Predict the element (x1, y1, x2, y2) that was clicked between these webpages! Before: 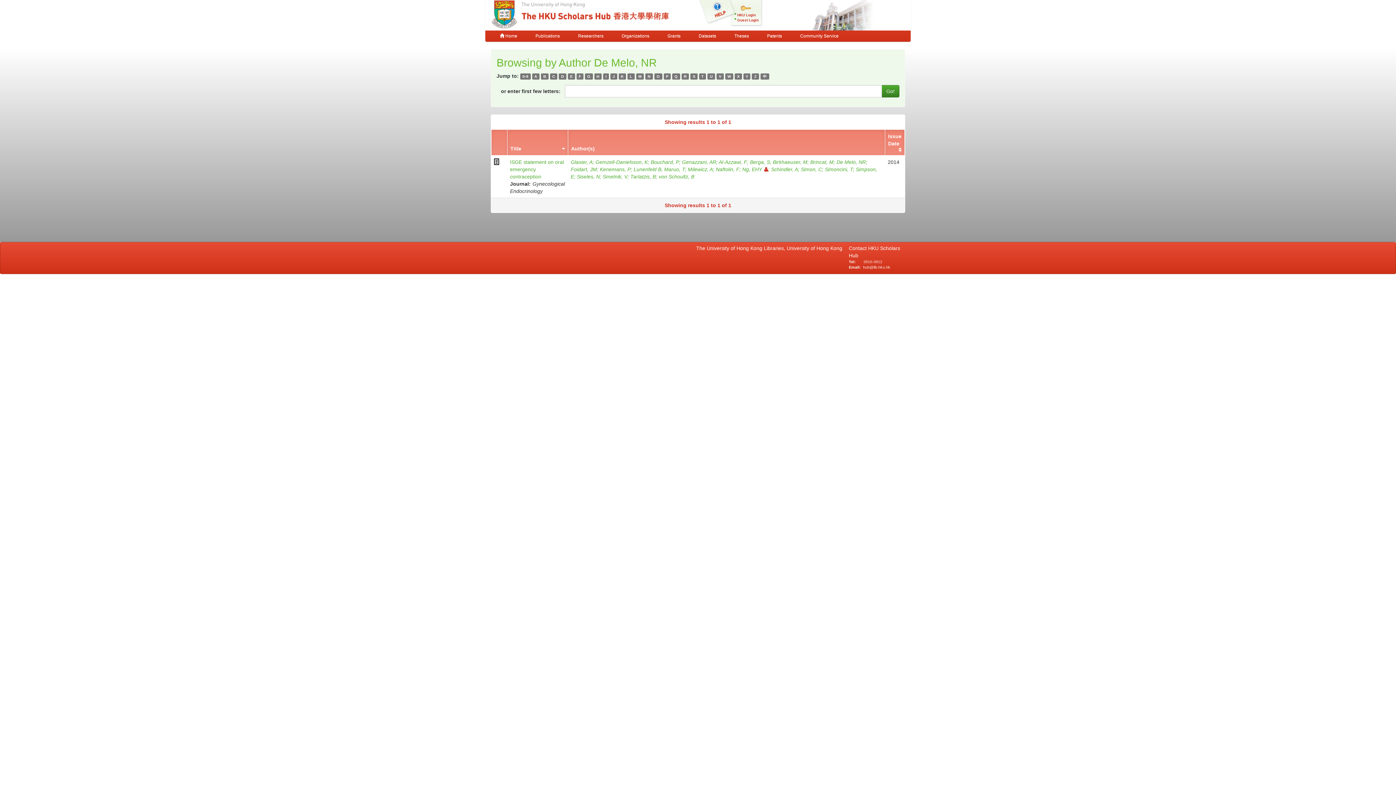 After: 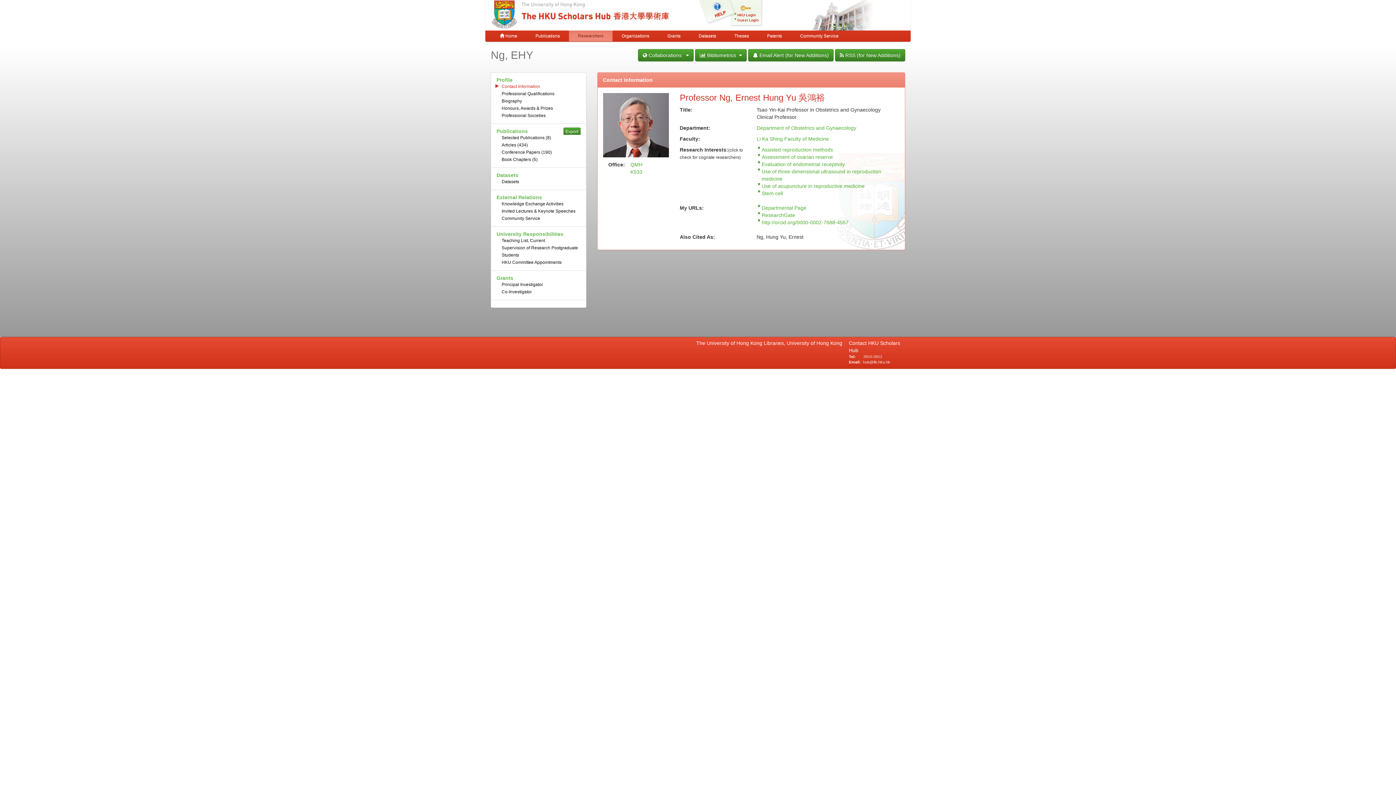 Action: bbox: (742, 166, 771, 172) label: Ng, EHY